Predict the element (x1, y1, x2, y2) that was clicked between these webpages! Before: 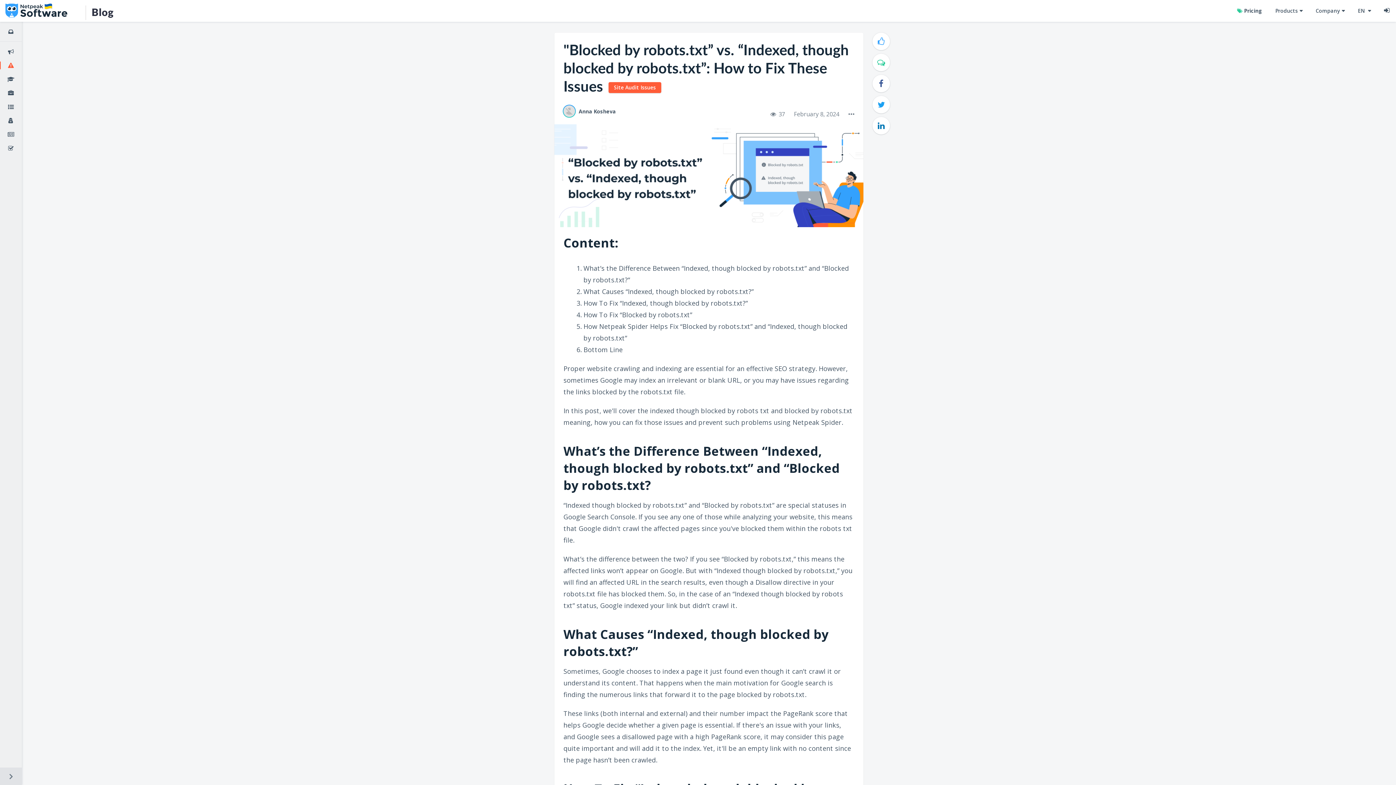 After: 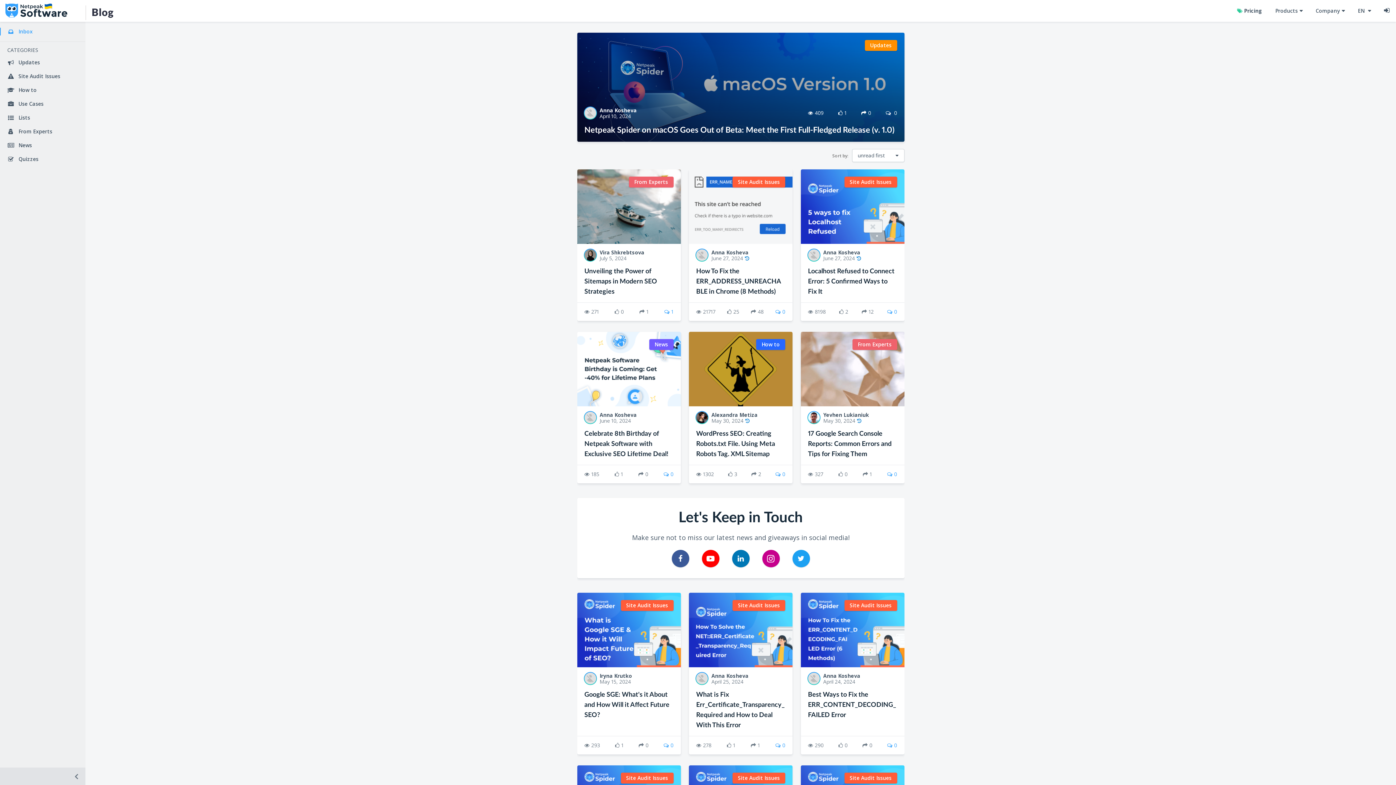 Action: bbox: (0, 24, 21, 38)